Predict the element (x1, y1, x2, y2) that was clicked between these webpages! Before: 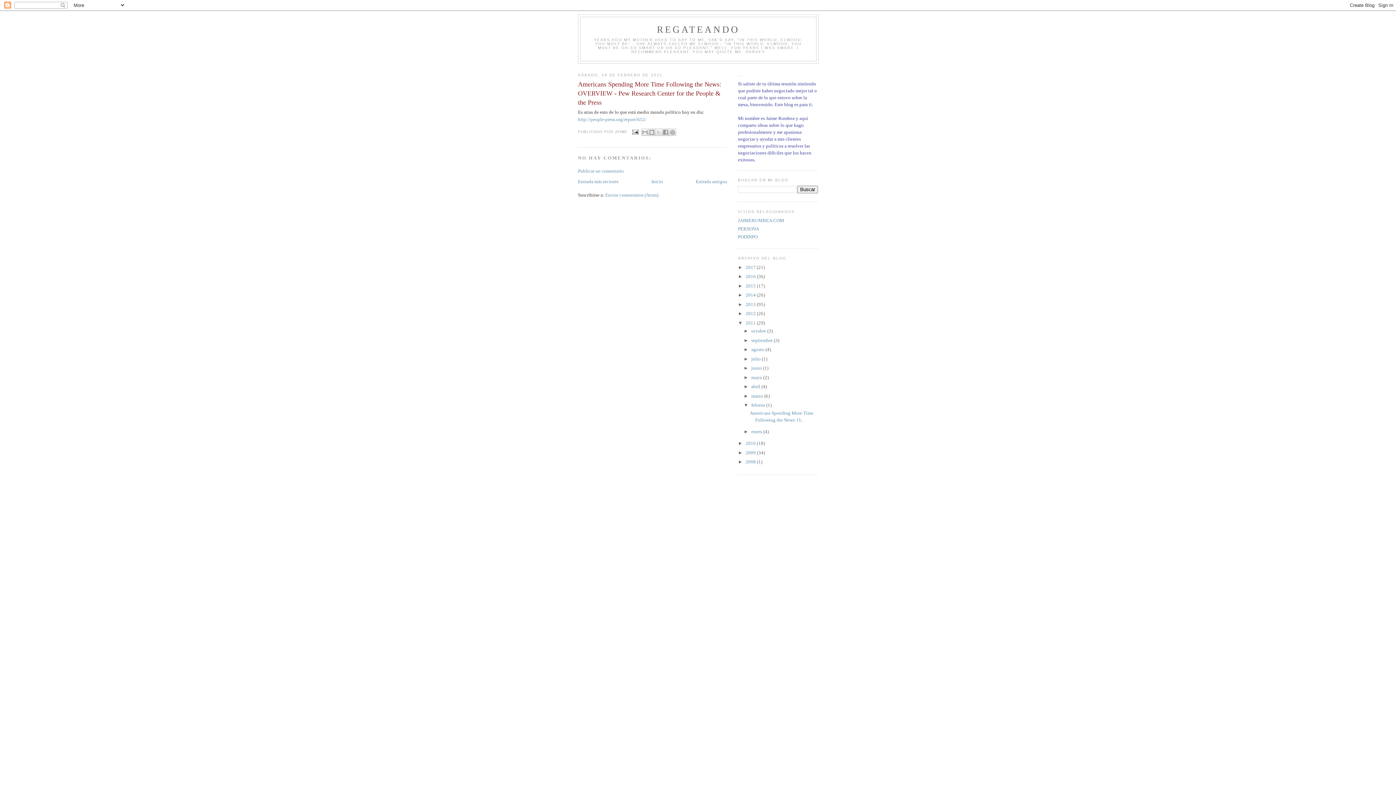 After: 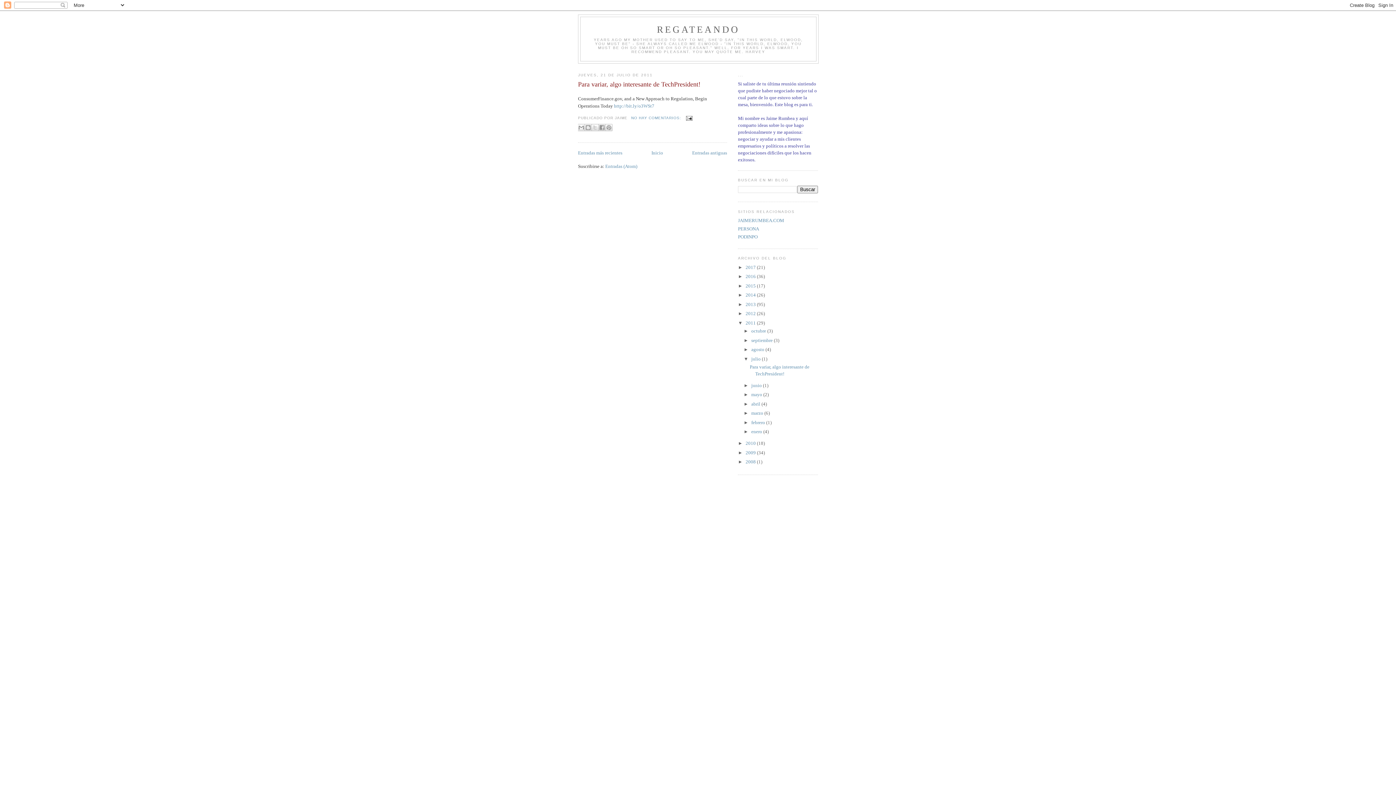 Action: bbox: (751, 356, 762, 361) label: julio 